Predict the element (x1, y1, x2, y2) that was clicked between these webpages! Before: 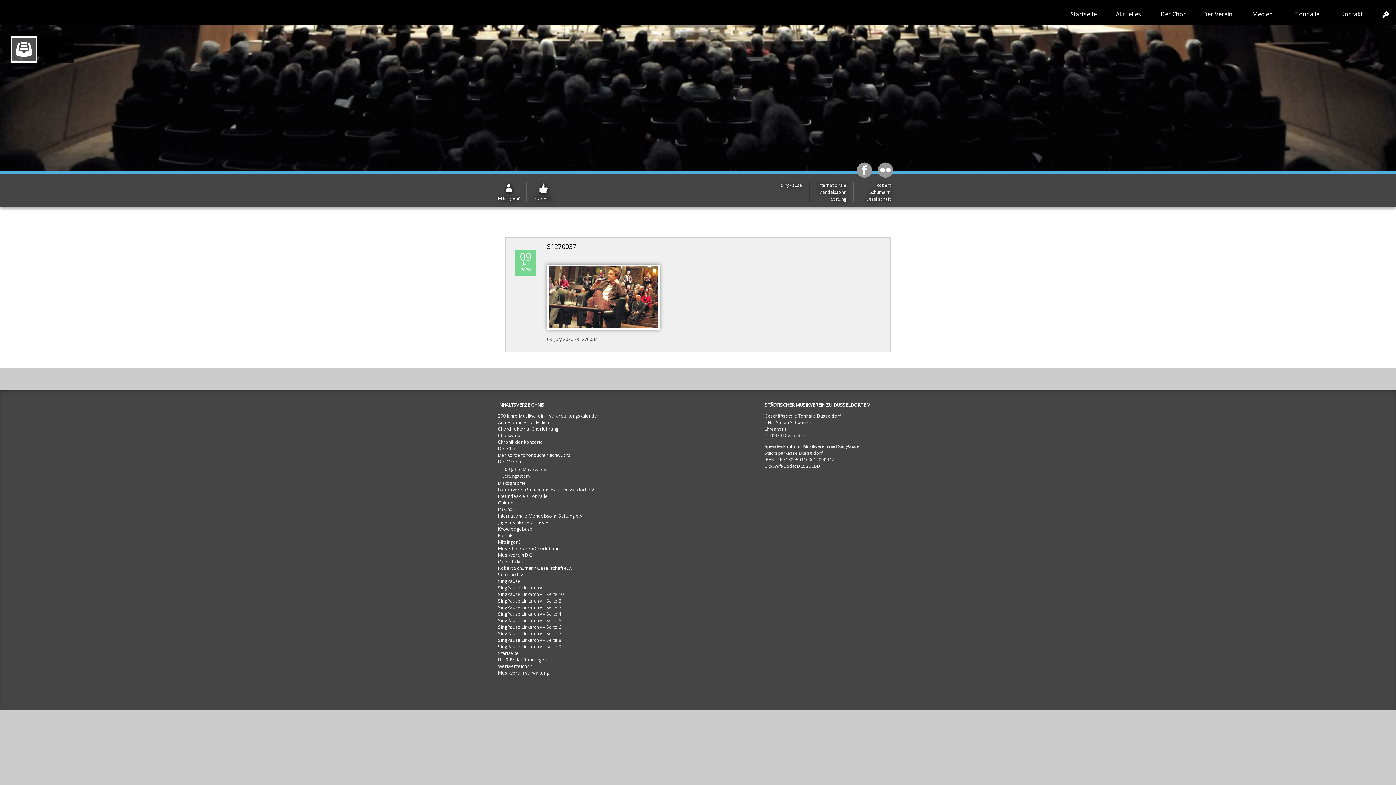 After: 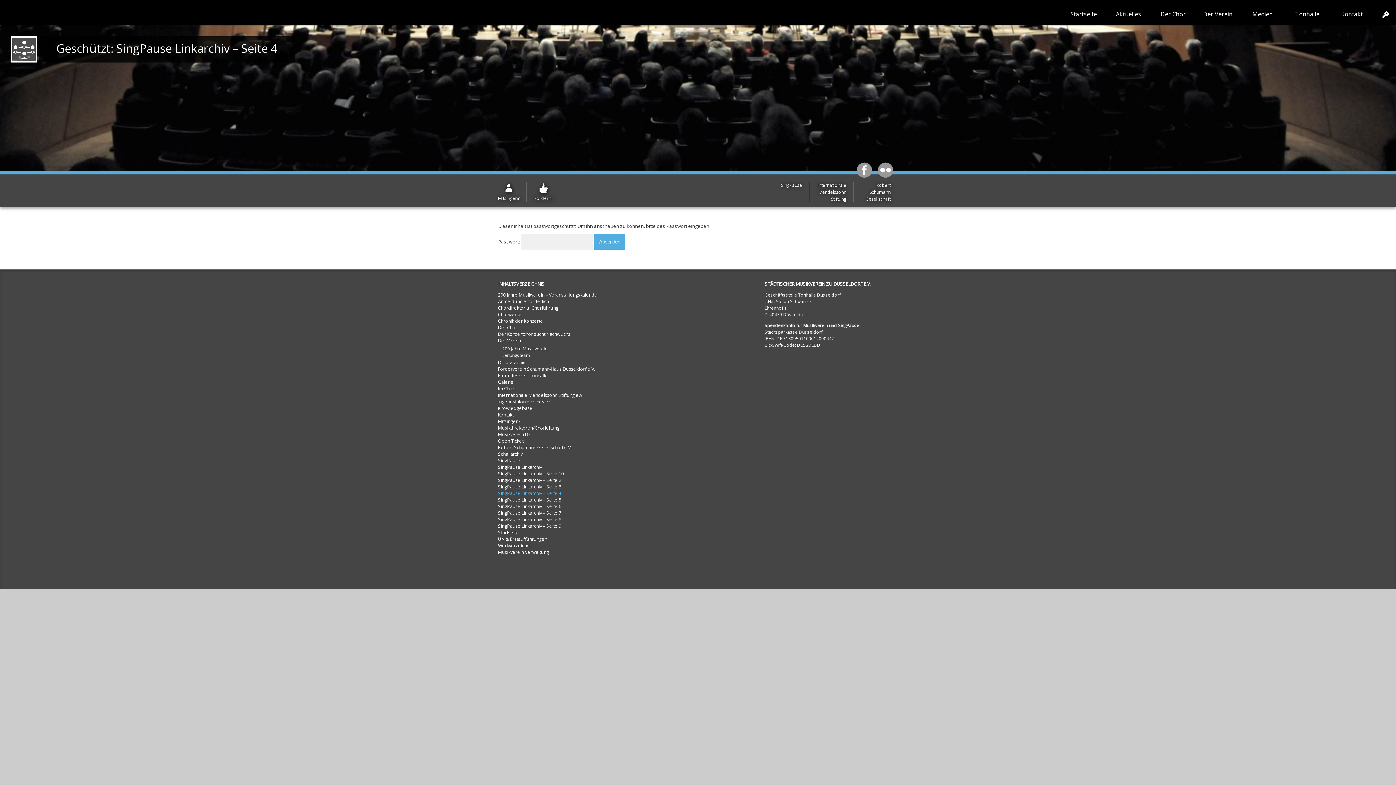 Action: label: SingPause Linkarchiv – Seite 4 bbox: (498, 611, 561, 617)